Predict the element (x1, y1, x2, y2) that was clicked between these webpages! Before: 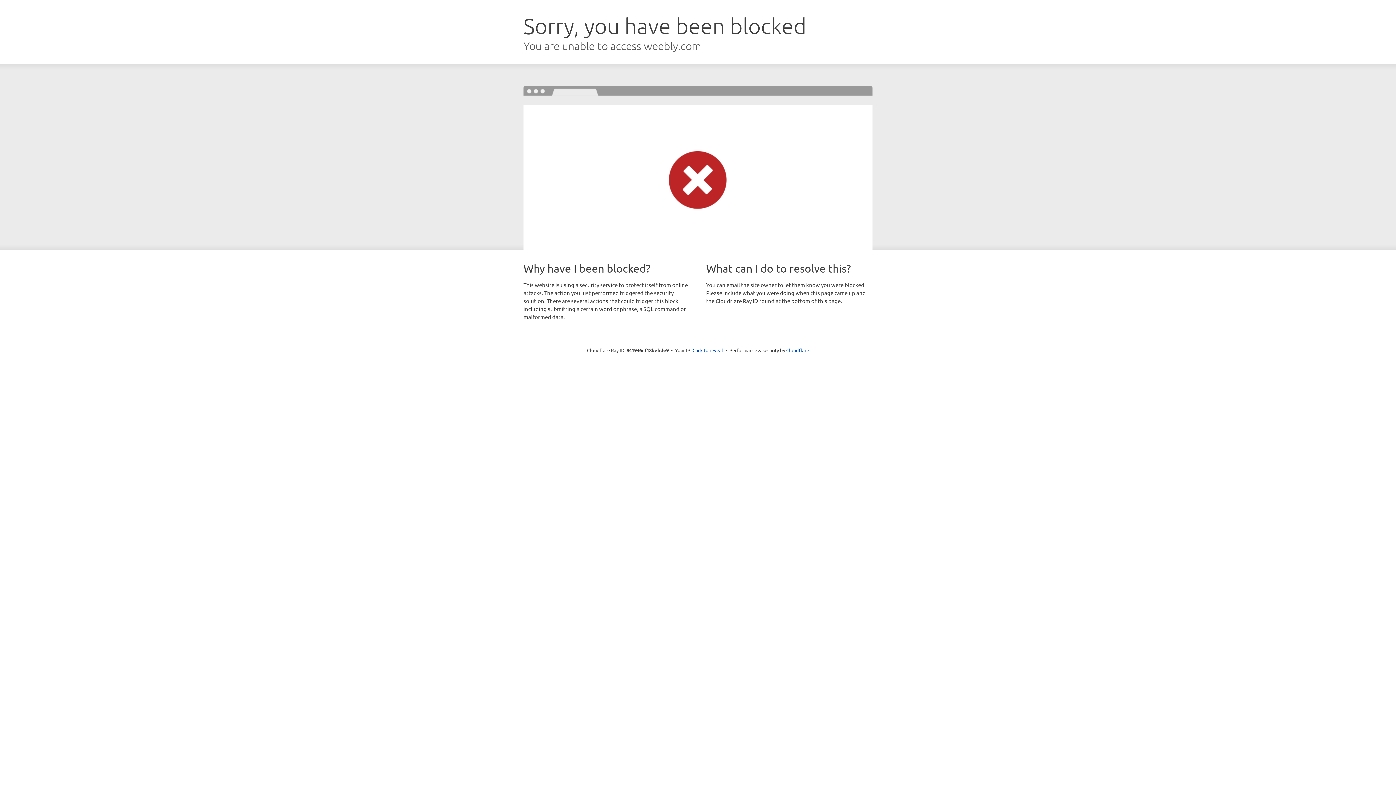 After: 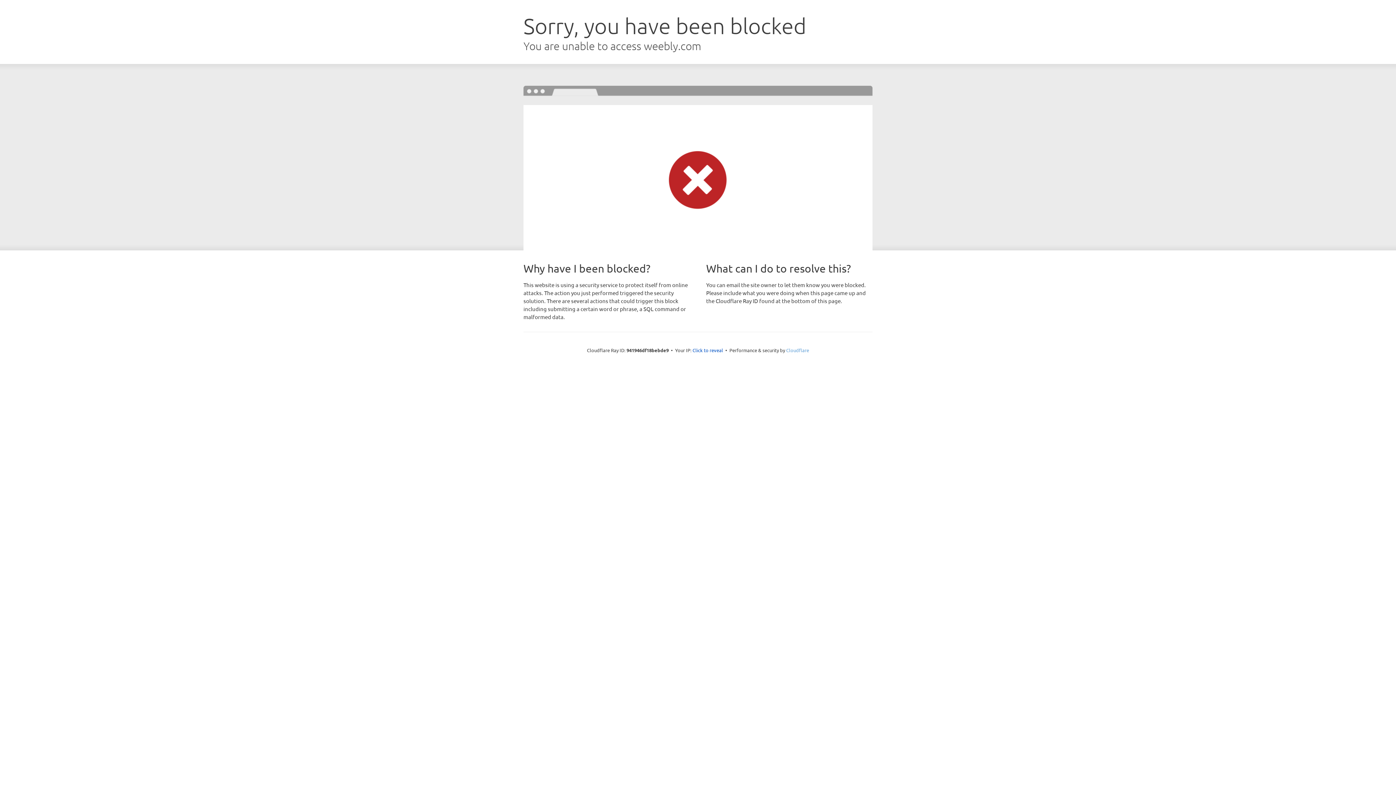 Action: bbox: (786, 347, 809, 353) label: Cloudflare